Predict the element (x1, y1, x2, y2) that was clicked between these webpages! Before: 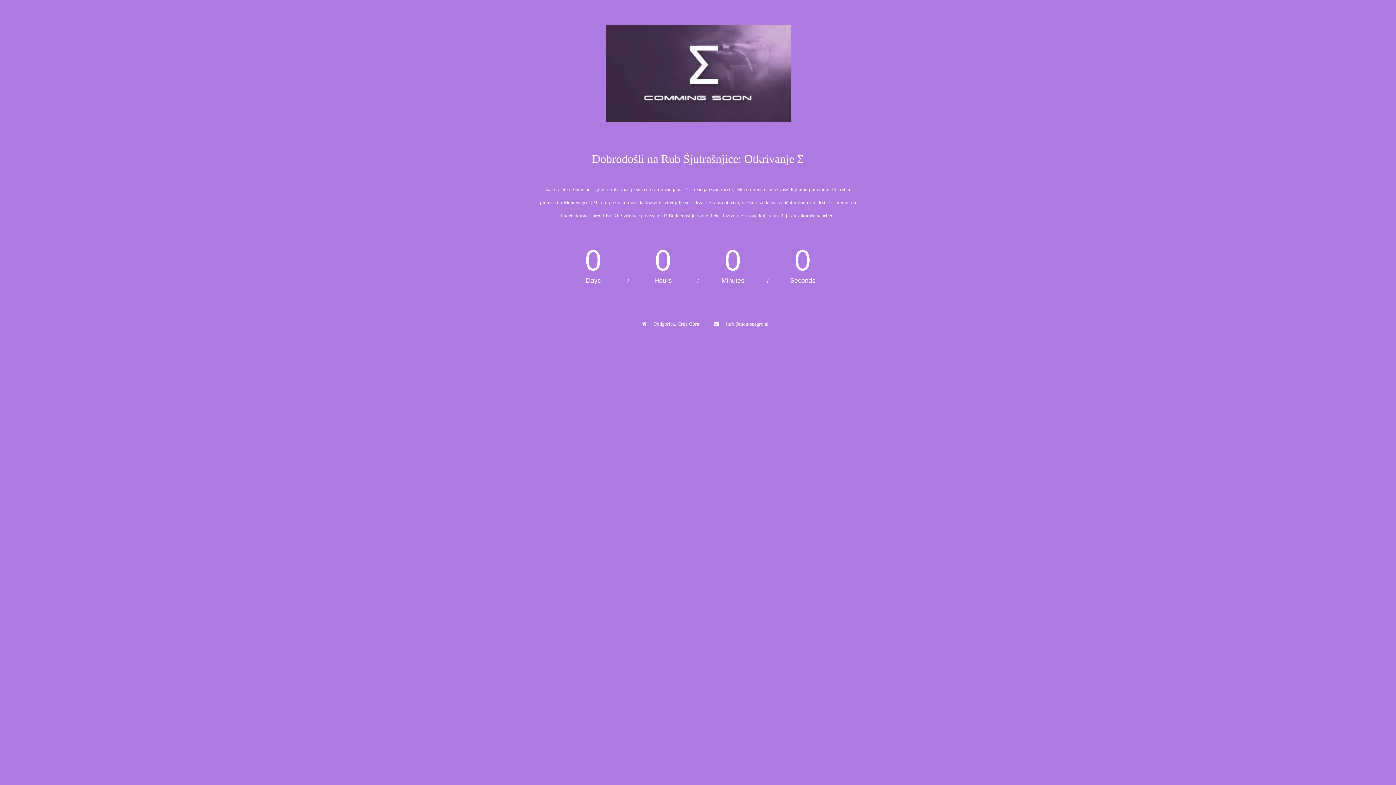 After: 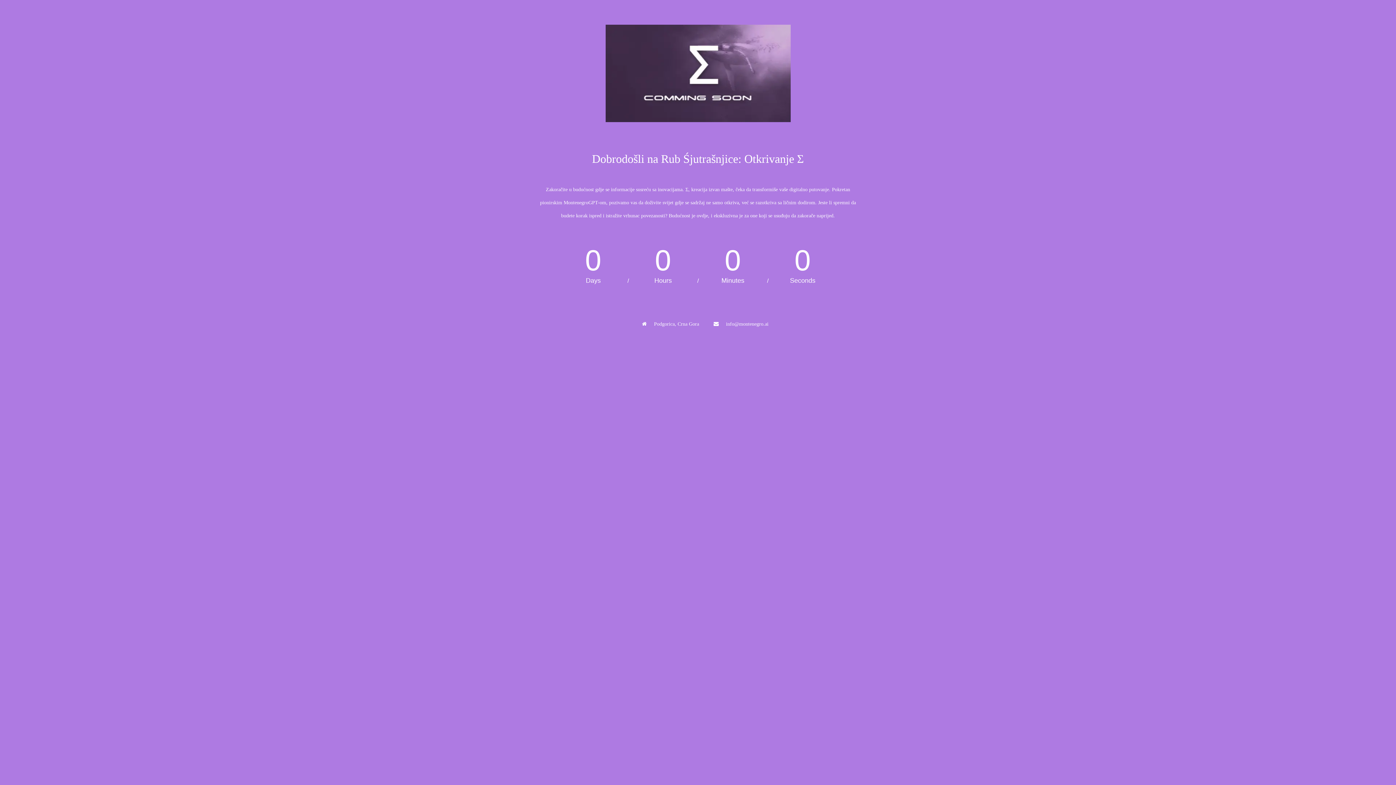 Action: bbox: (490, 24, 905, 123)